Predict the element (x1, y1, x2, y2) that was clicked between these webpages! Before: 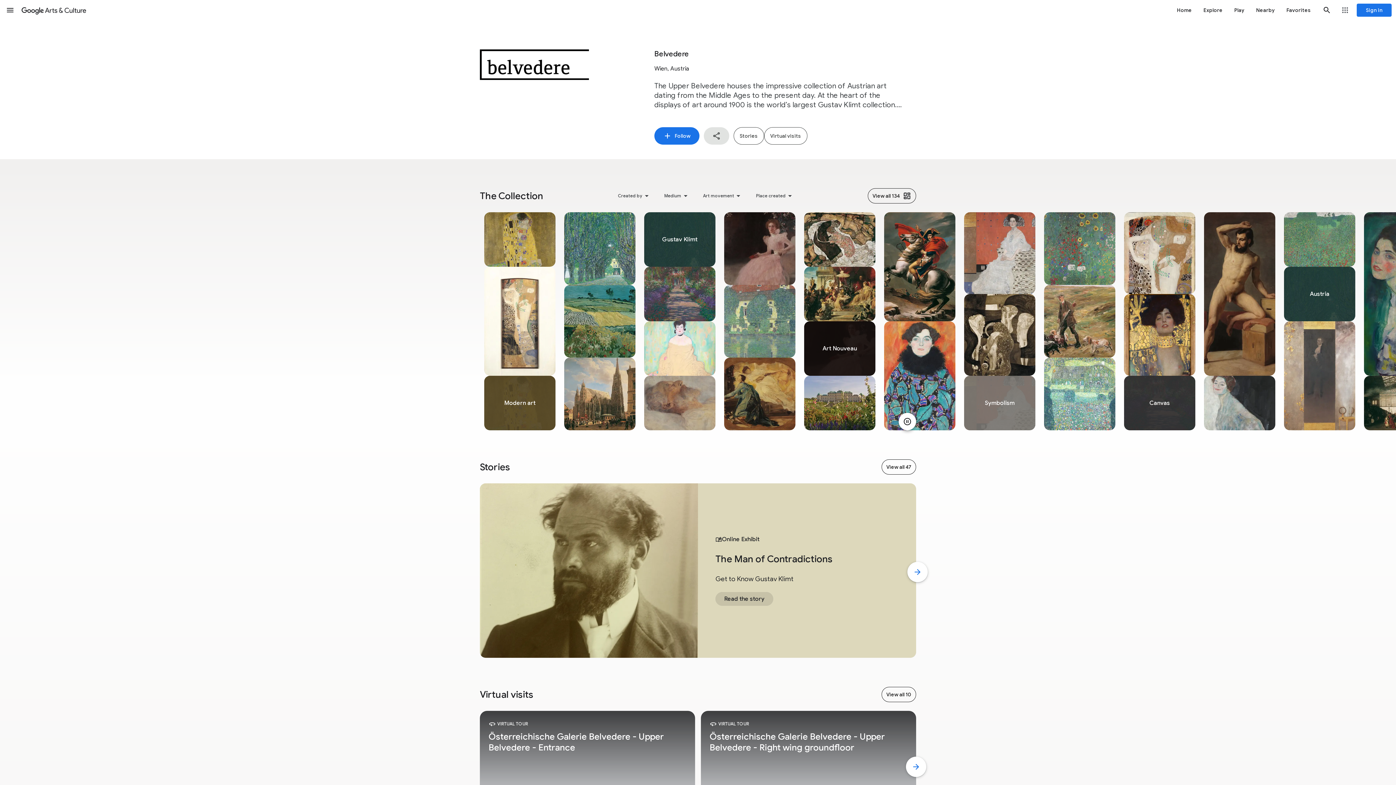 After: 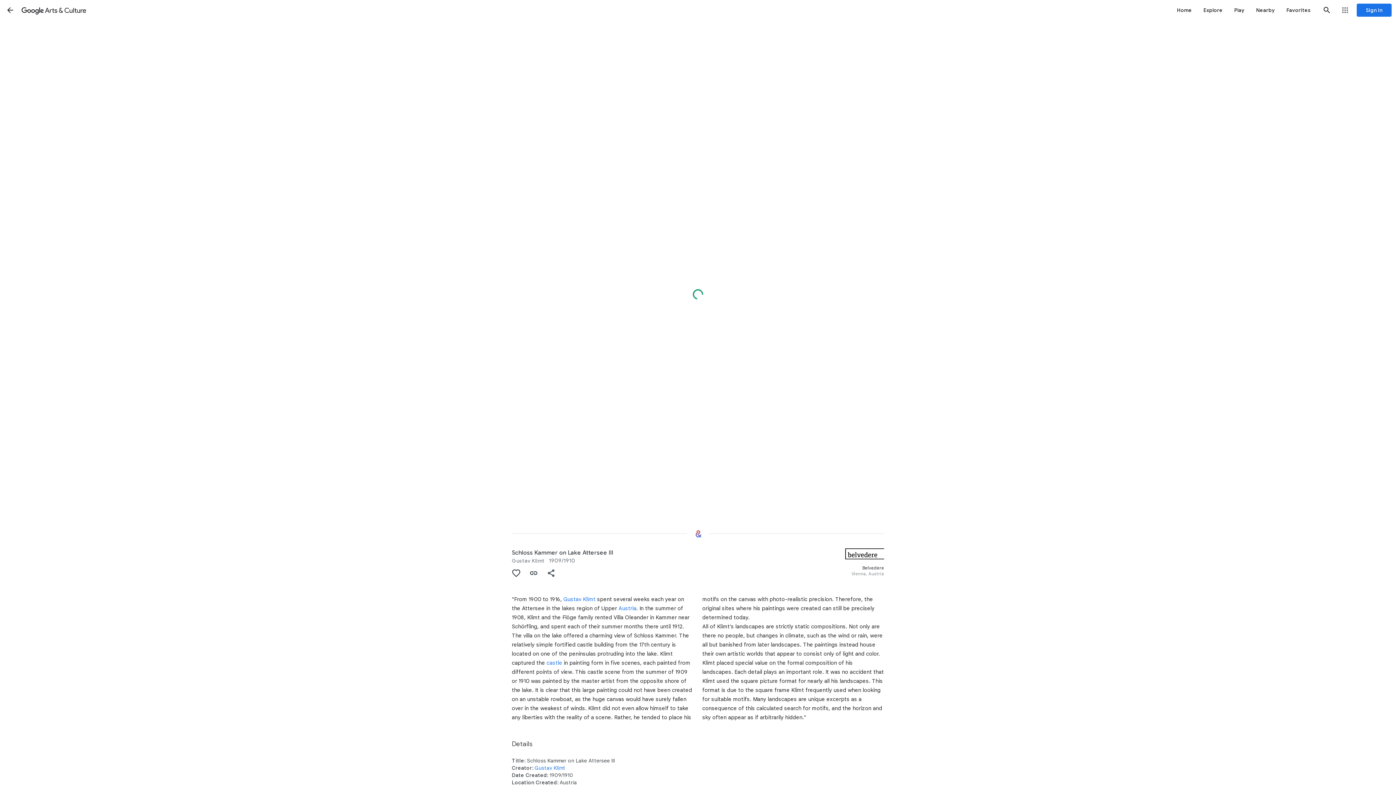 Action: bbox: (724, 285, 795, 357)